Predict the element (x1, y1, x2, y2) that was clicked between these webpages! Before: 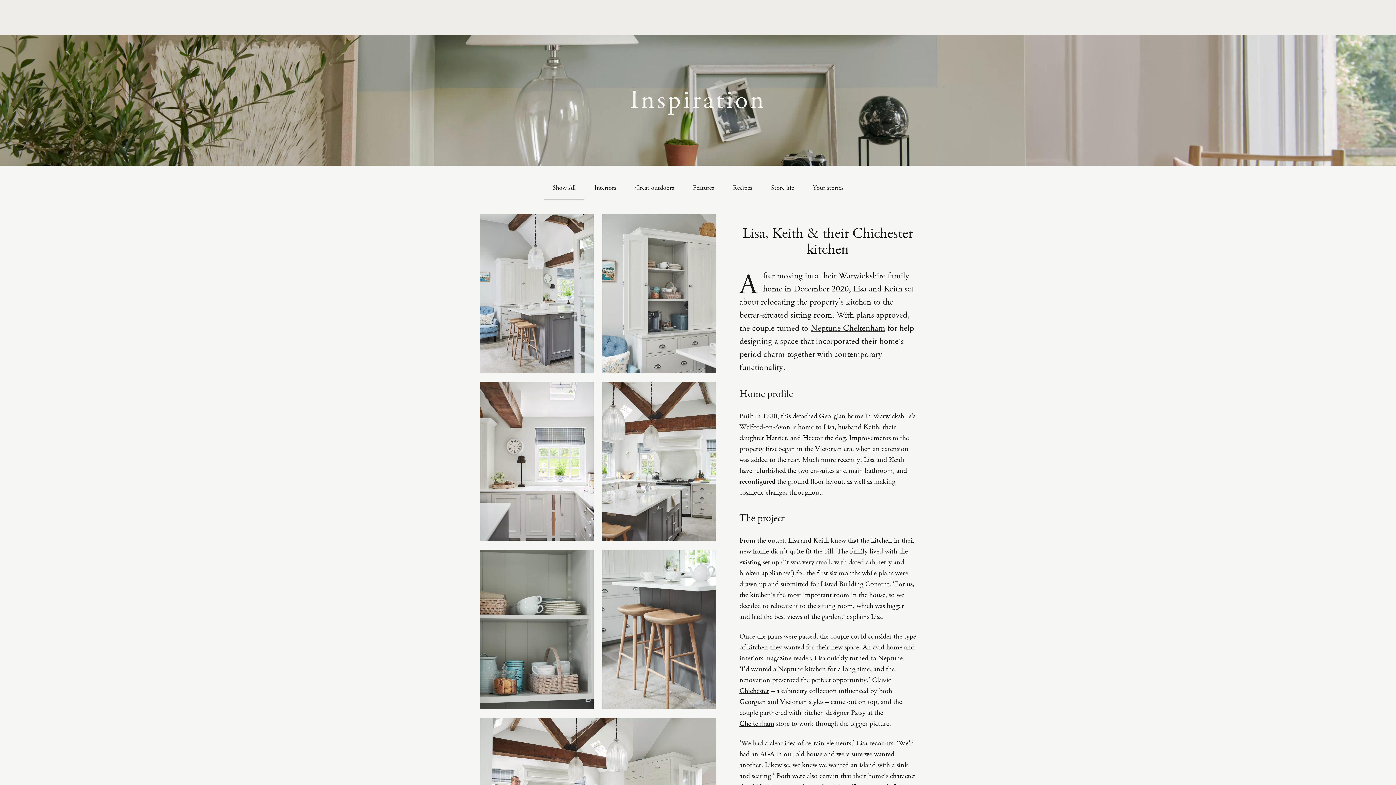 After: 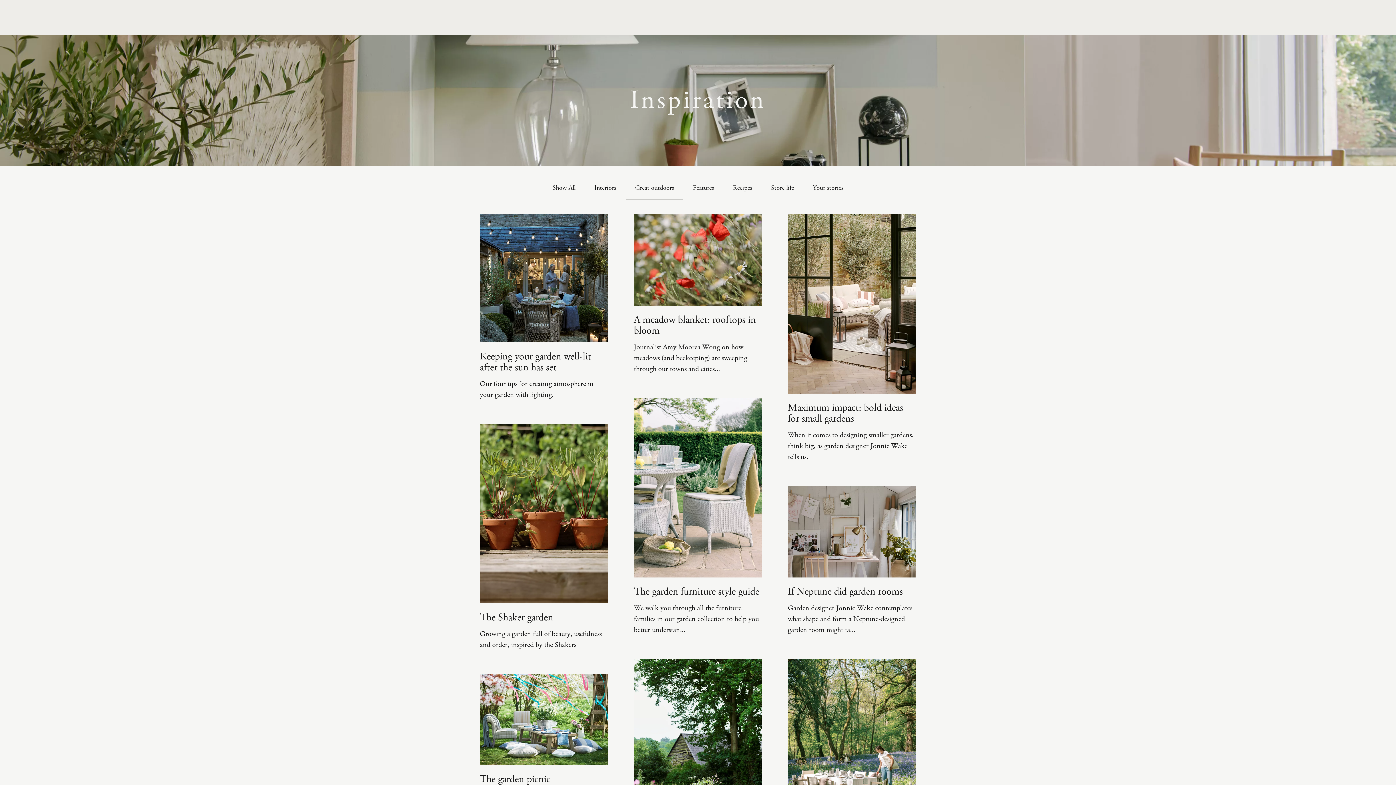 Action: label: Great outdoors bbox: (626, 177, 682, 198)